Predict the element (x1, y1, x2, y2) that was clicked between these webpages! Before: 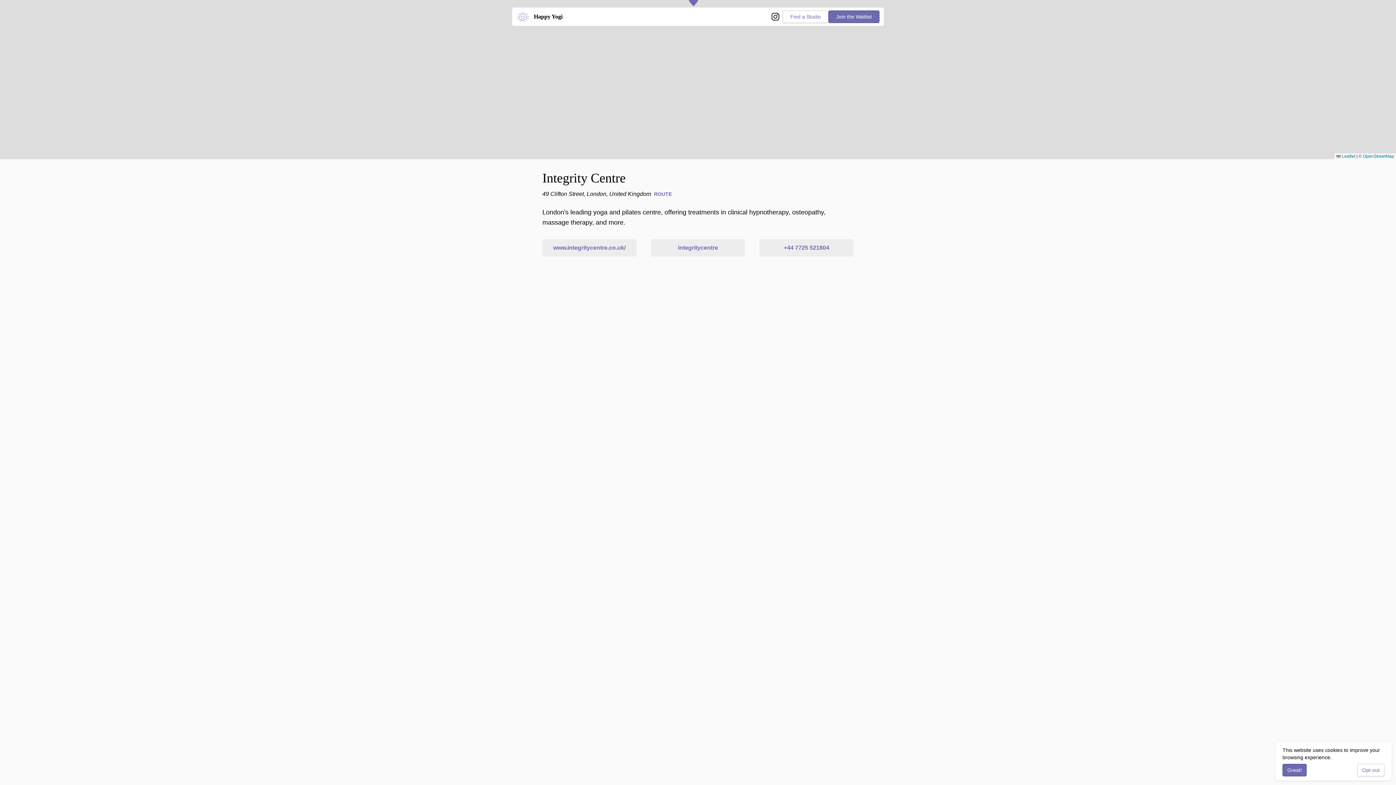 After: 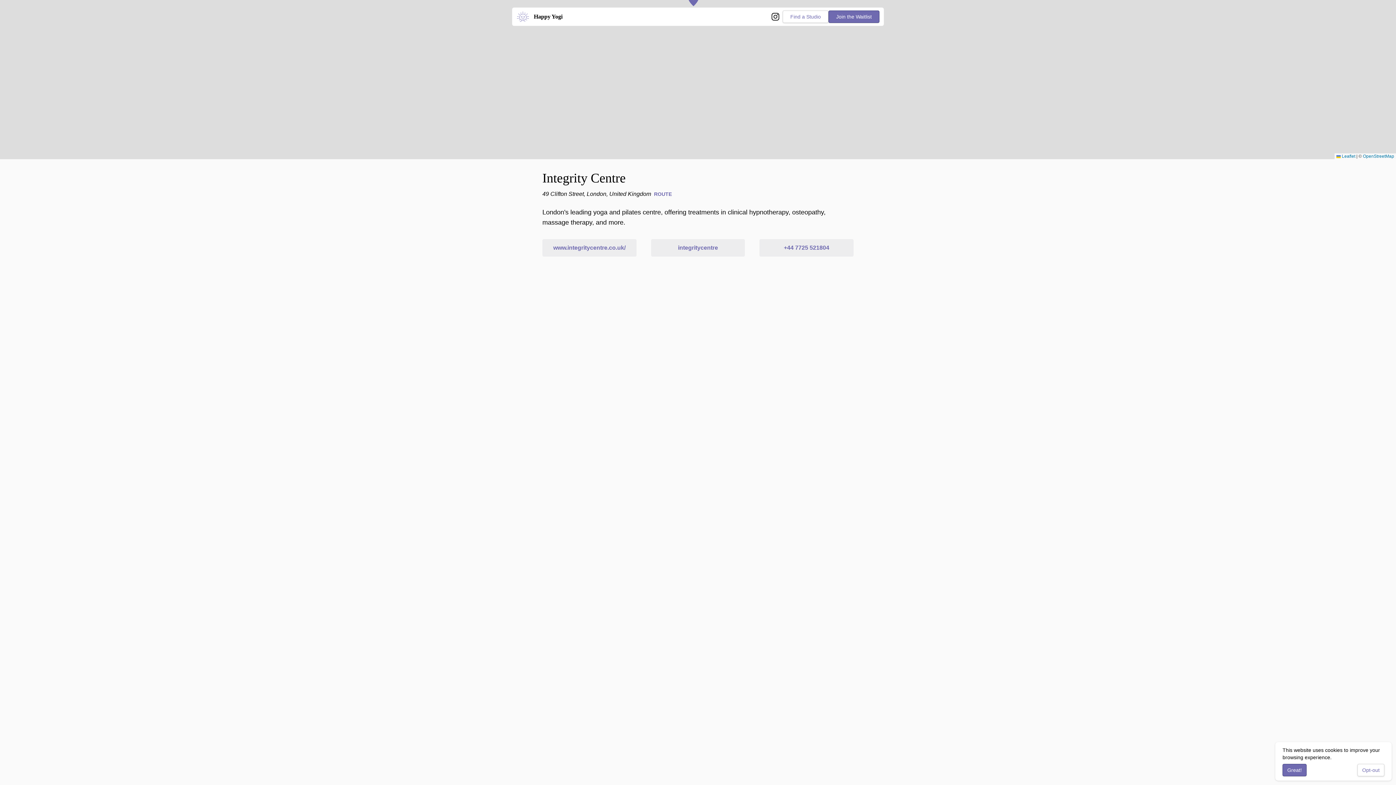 Action: bbox: (771, 12, 782, 21)